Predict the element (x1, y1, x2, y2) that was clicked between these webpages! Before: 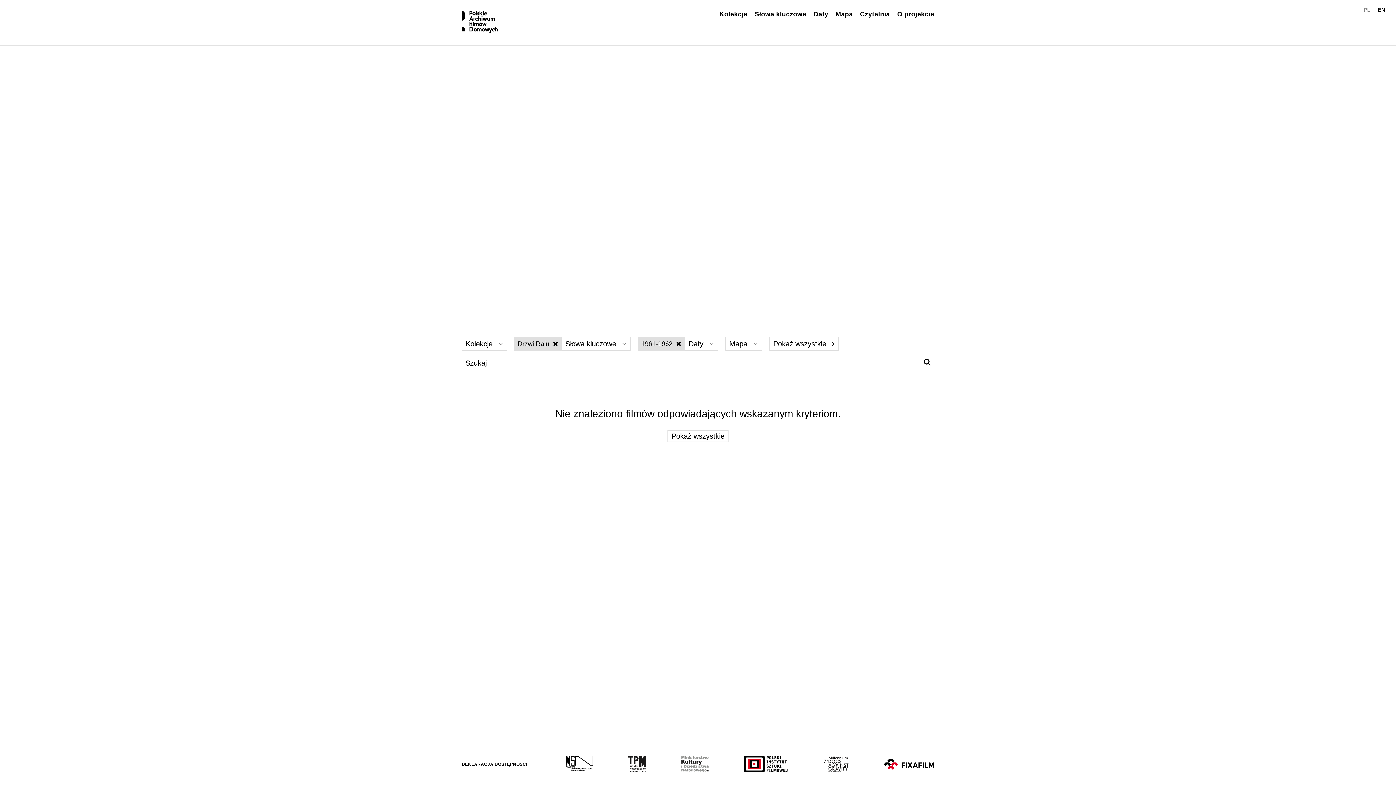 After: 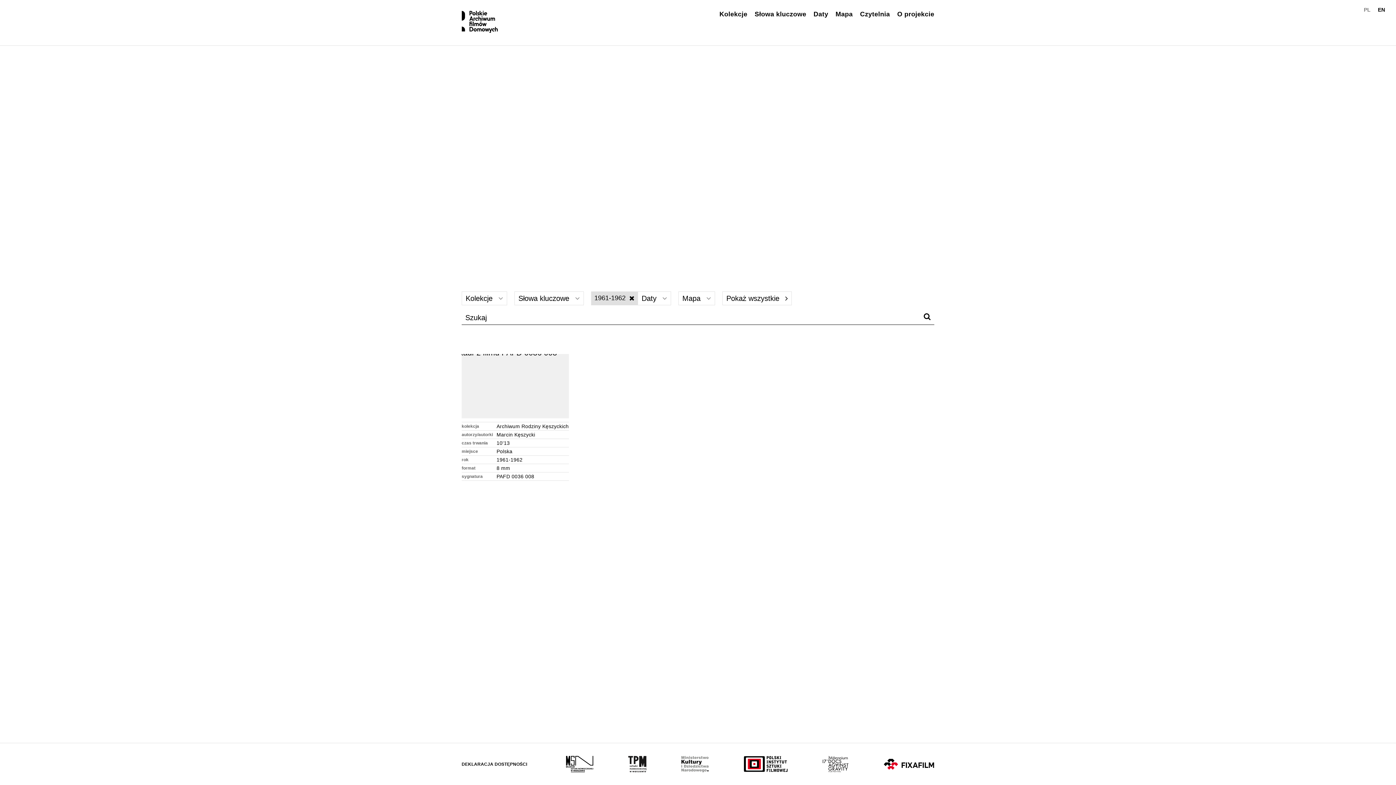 Action: label: Wyłącz filtr słów kluczowych bbox: (514, 337, 561, 350)